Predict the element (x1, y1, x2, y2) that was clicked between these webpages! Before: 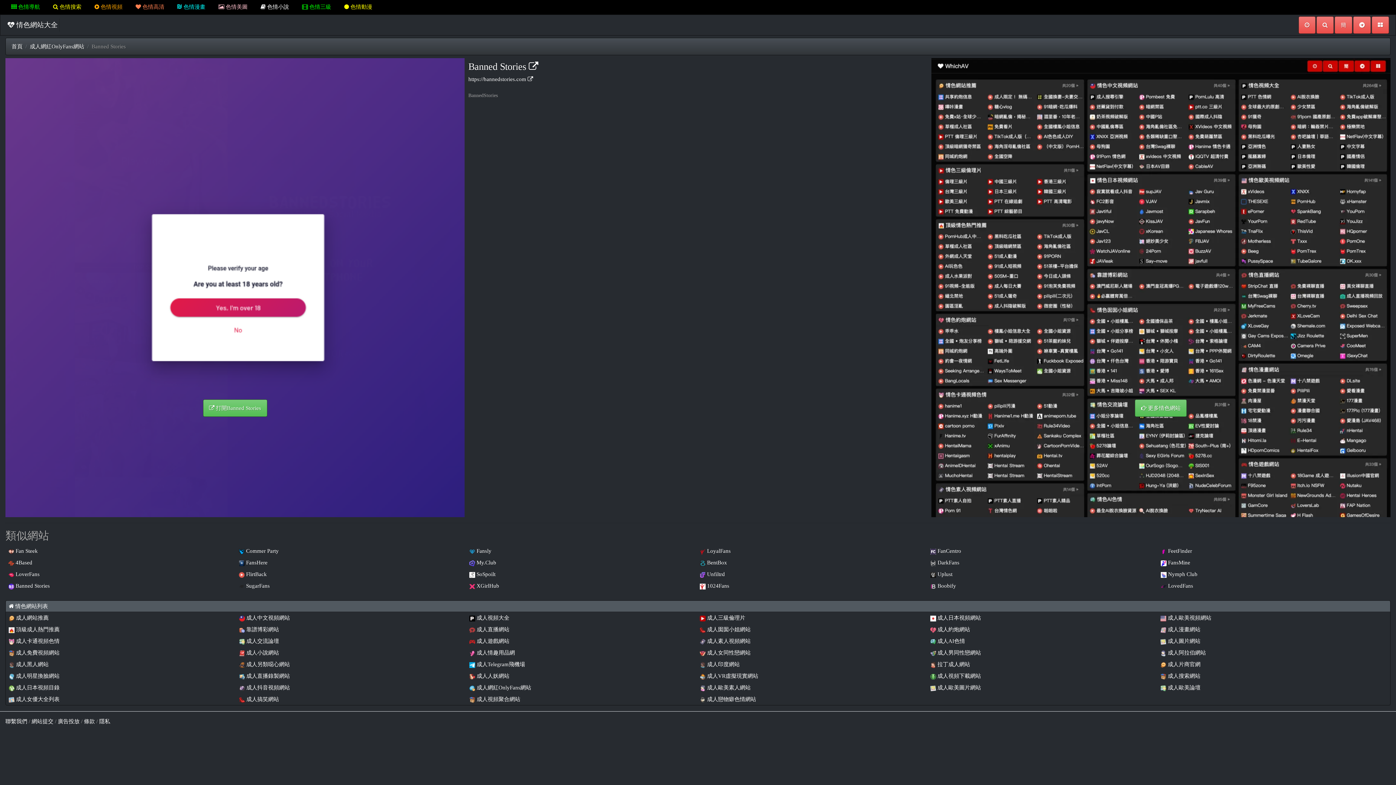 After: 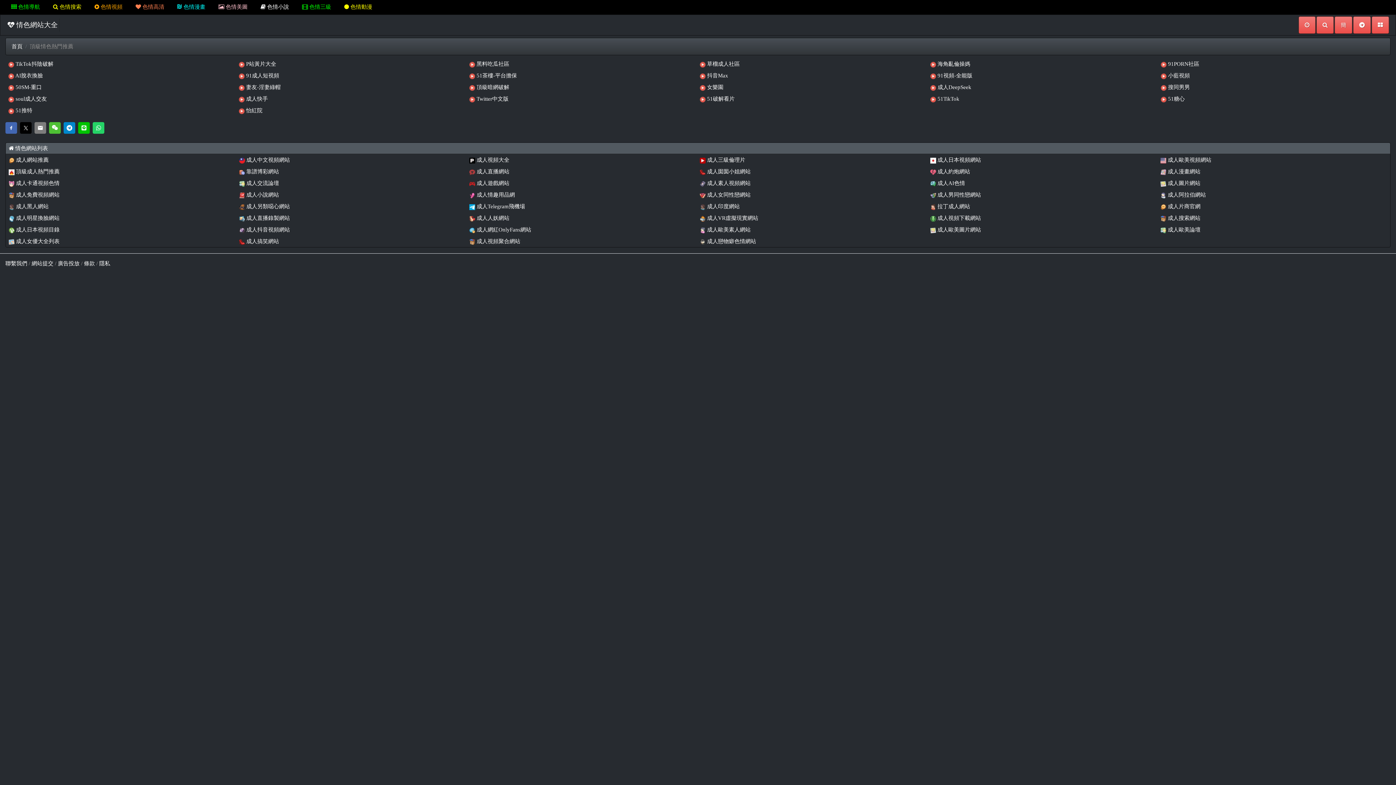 Action: bbox: (16, 627, 59, 632) label: 頂級成人熱門推薦